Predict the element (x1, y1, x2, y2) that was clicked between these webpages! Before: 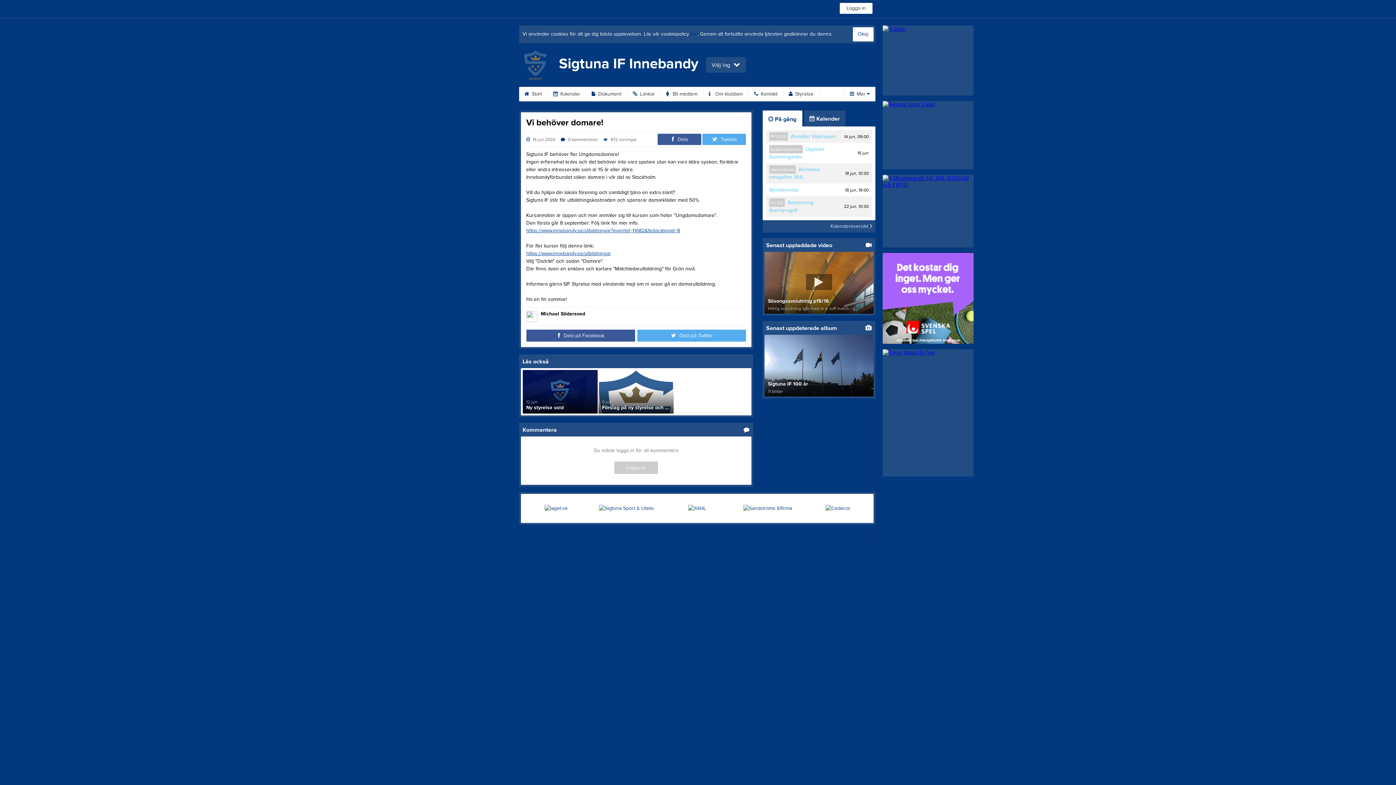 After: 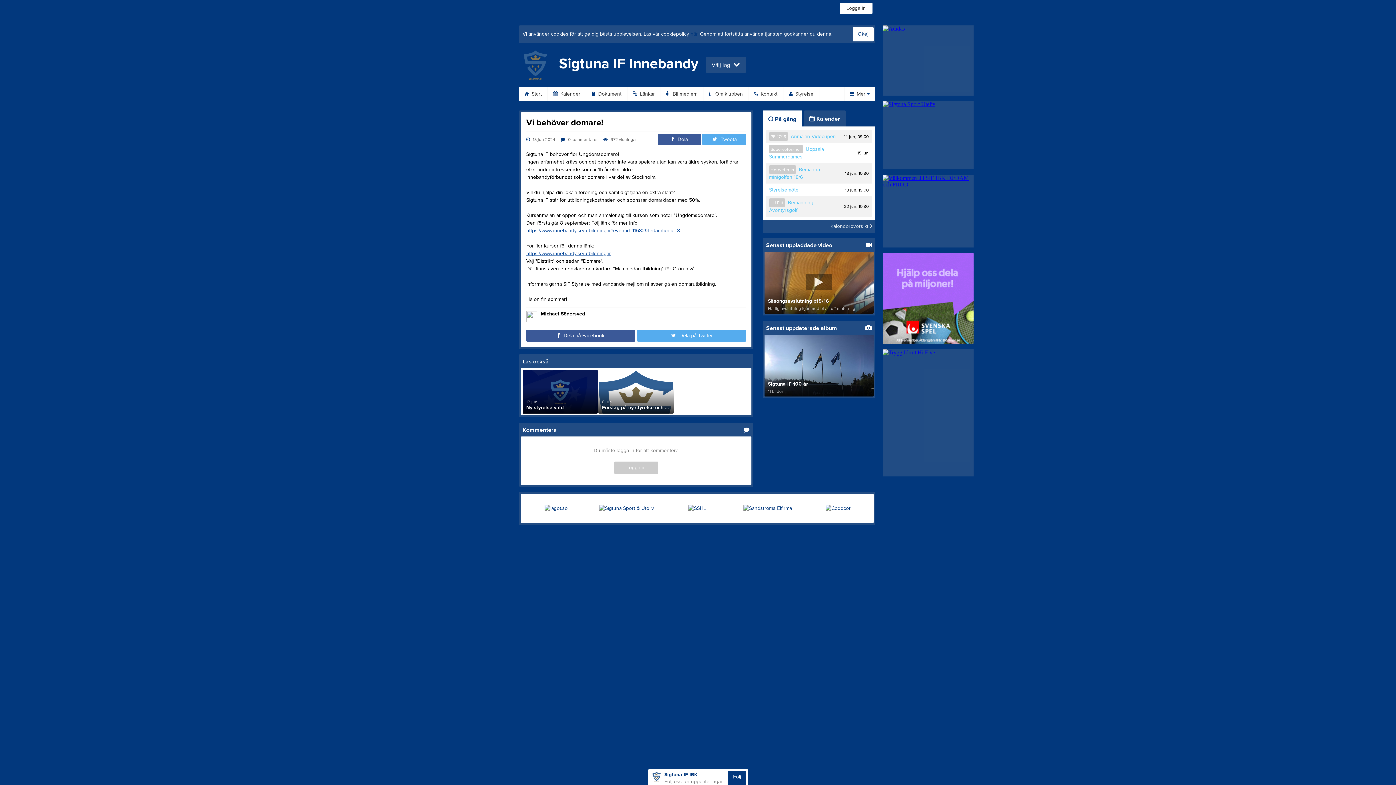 Action: label:  På gång bbox: (762, 110, 802, 126)